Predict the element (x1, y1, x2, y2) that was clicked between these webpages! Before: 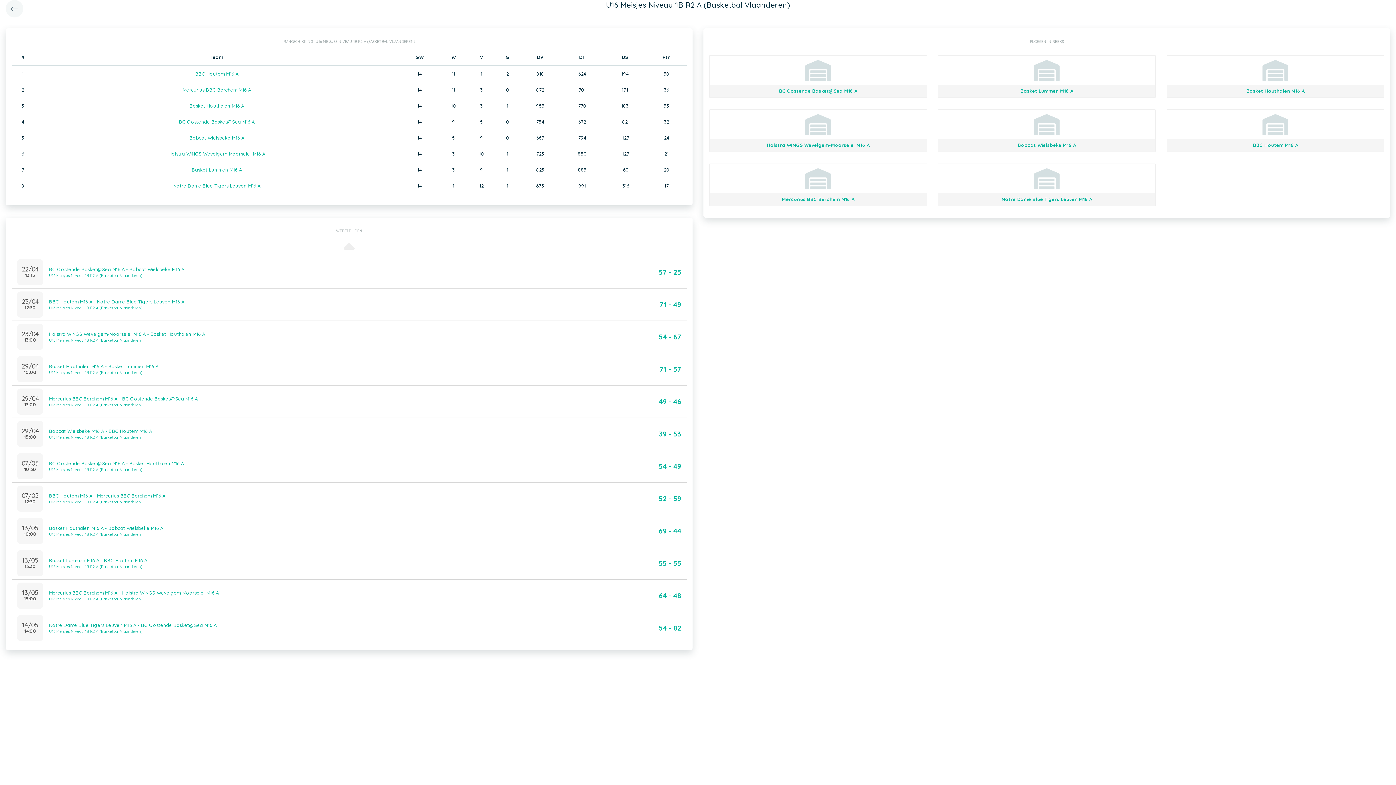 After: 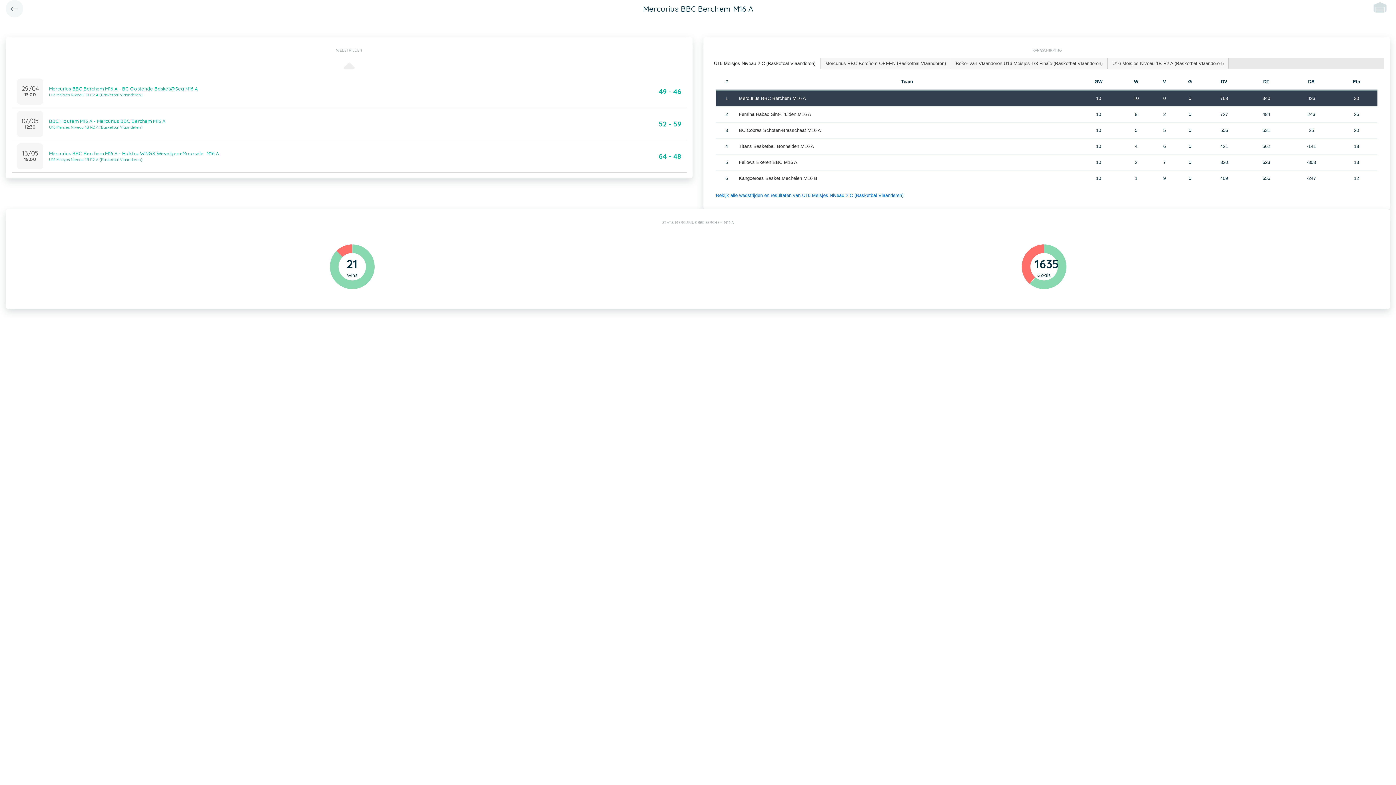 Action: label: Mercurius BBC Berchem M16 A bbox: (709, 163, 927, 206)